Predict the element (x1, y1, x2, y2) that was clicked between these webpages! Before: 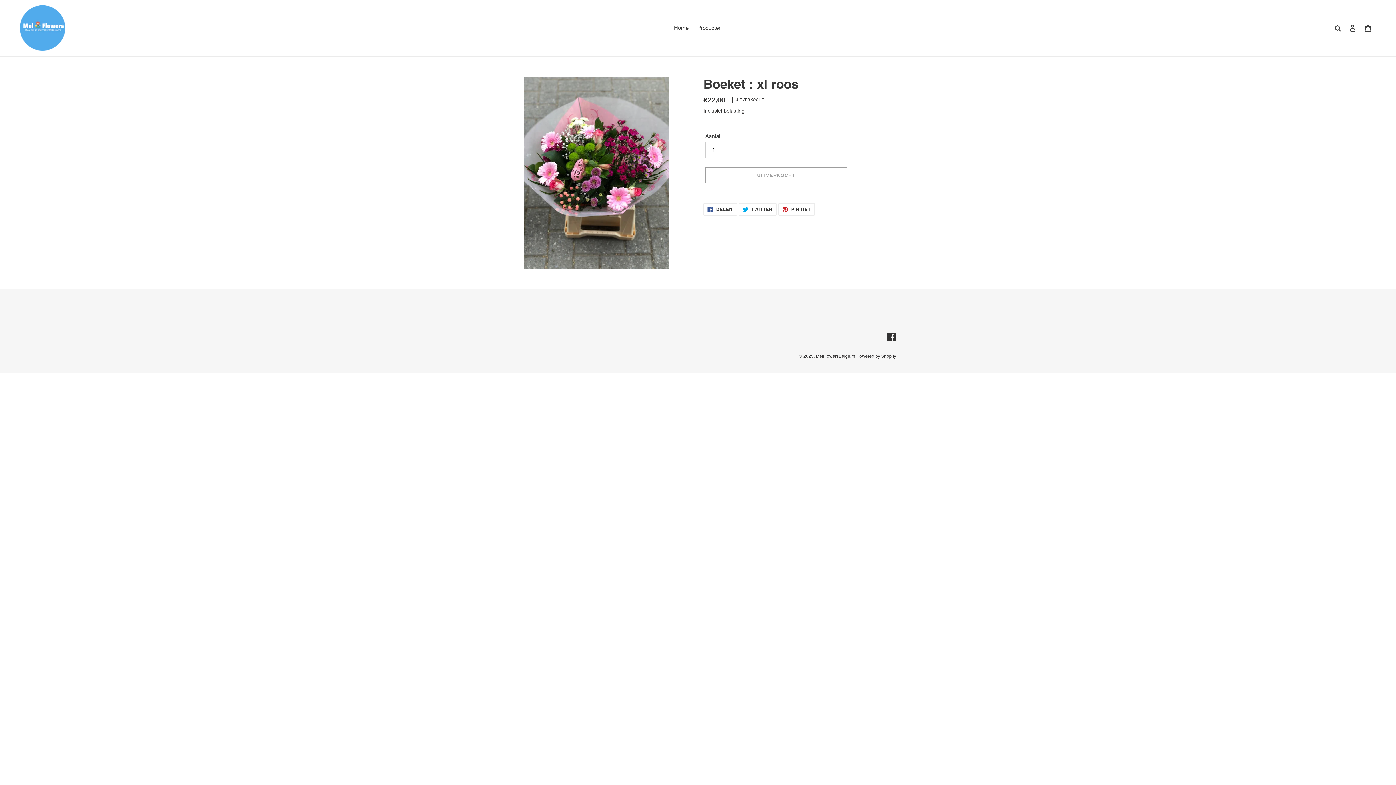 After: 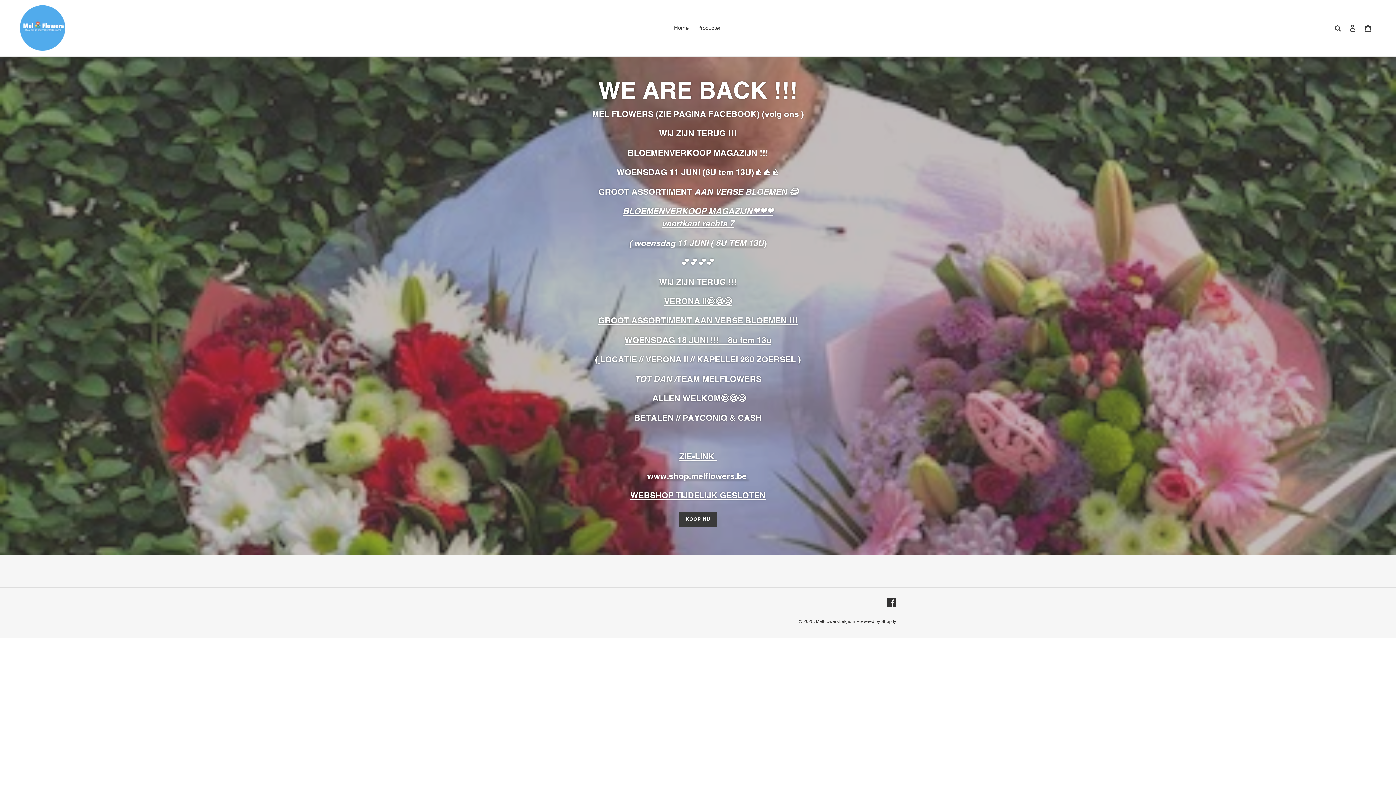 Action: label: MelFlowersBelgium bbox: (816, 353, 855, 358)